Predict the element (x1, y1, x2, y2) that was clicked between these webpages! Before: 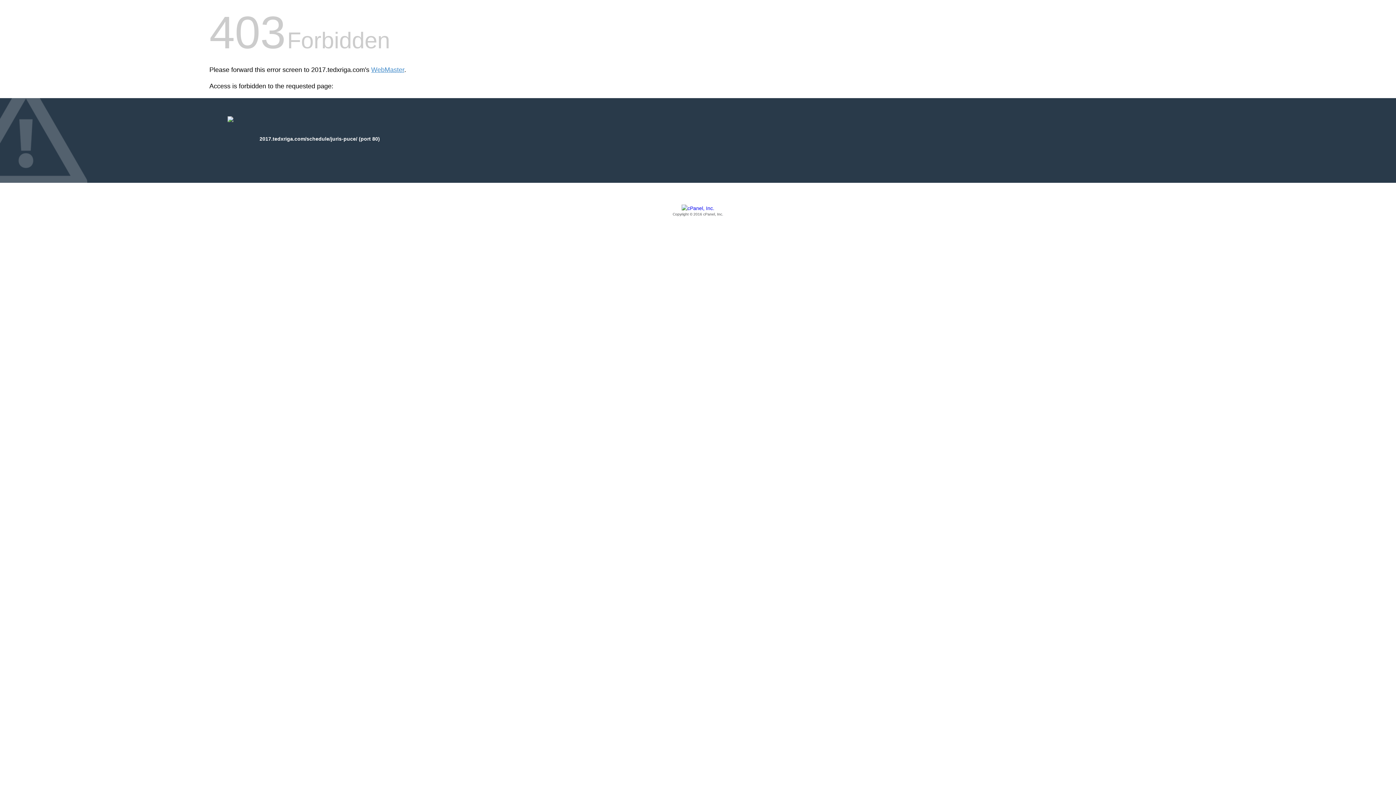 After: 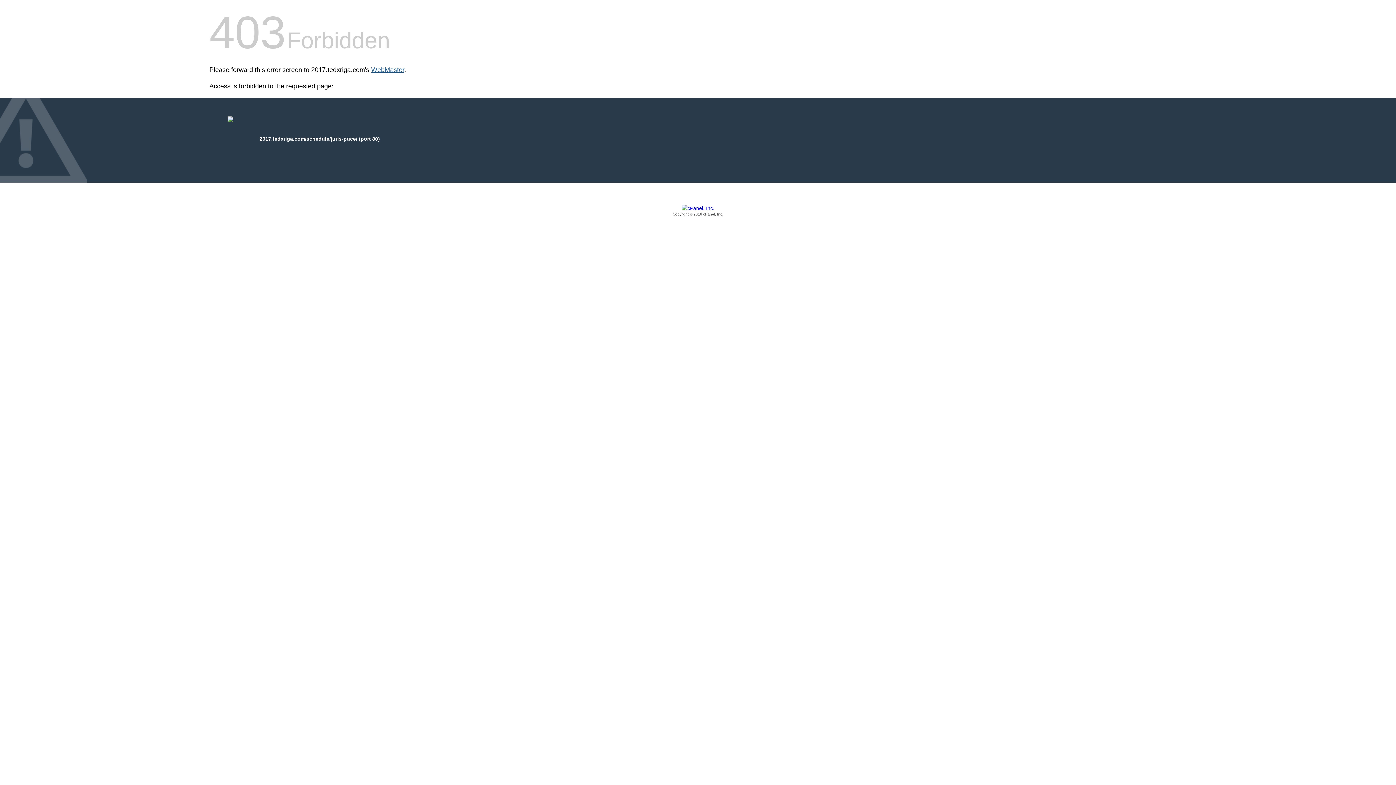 Action: label: WebMaster bbox: (371, 66, 404, 73)